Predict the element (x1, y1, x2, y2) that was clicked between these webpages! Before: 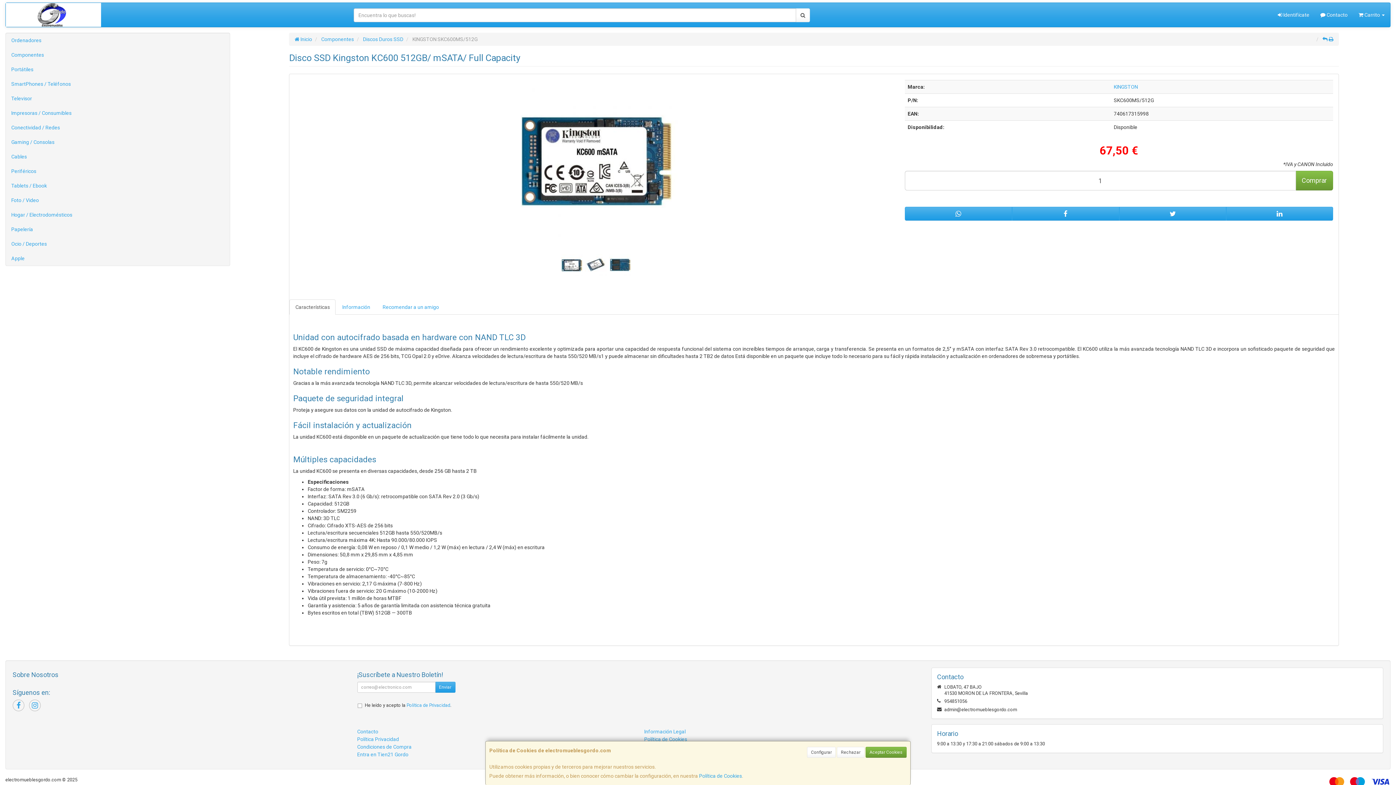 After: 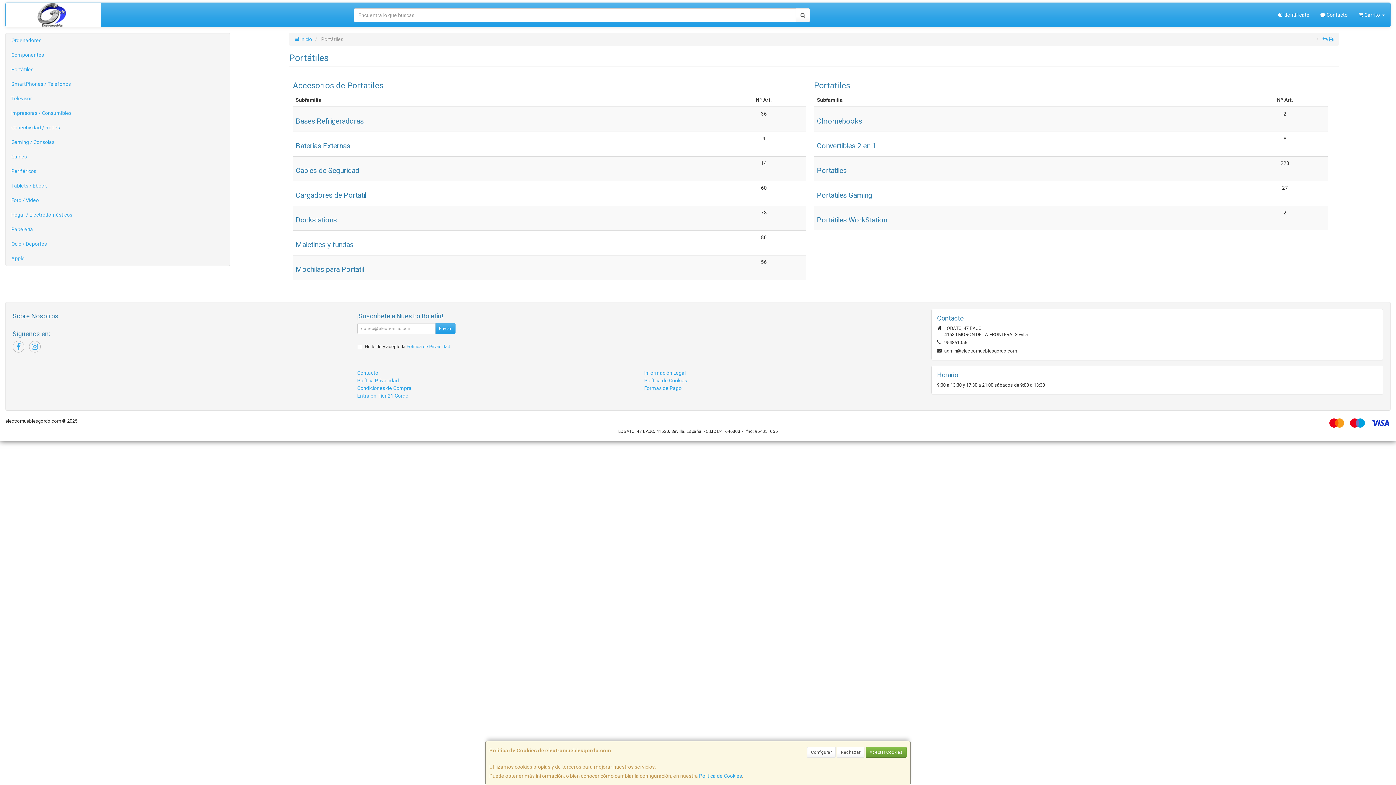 Action: bbox: (5, 62, 229, 76) label: Portátiles